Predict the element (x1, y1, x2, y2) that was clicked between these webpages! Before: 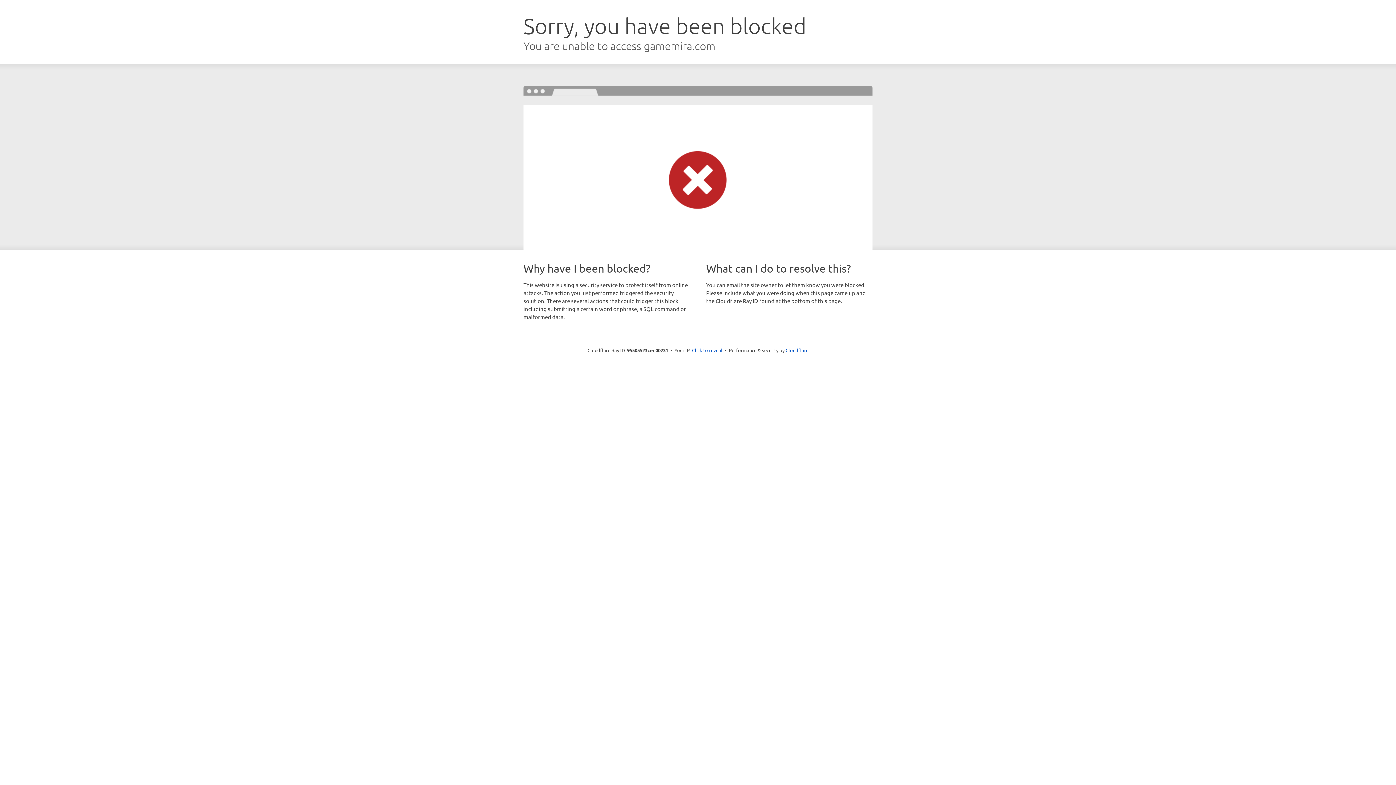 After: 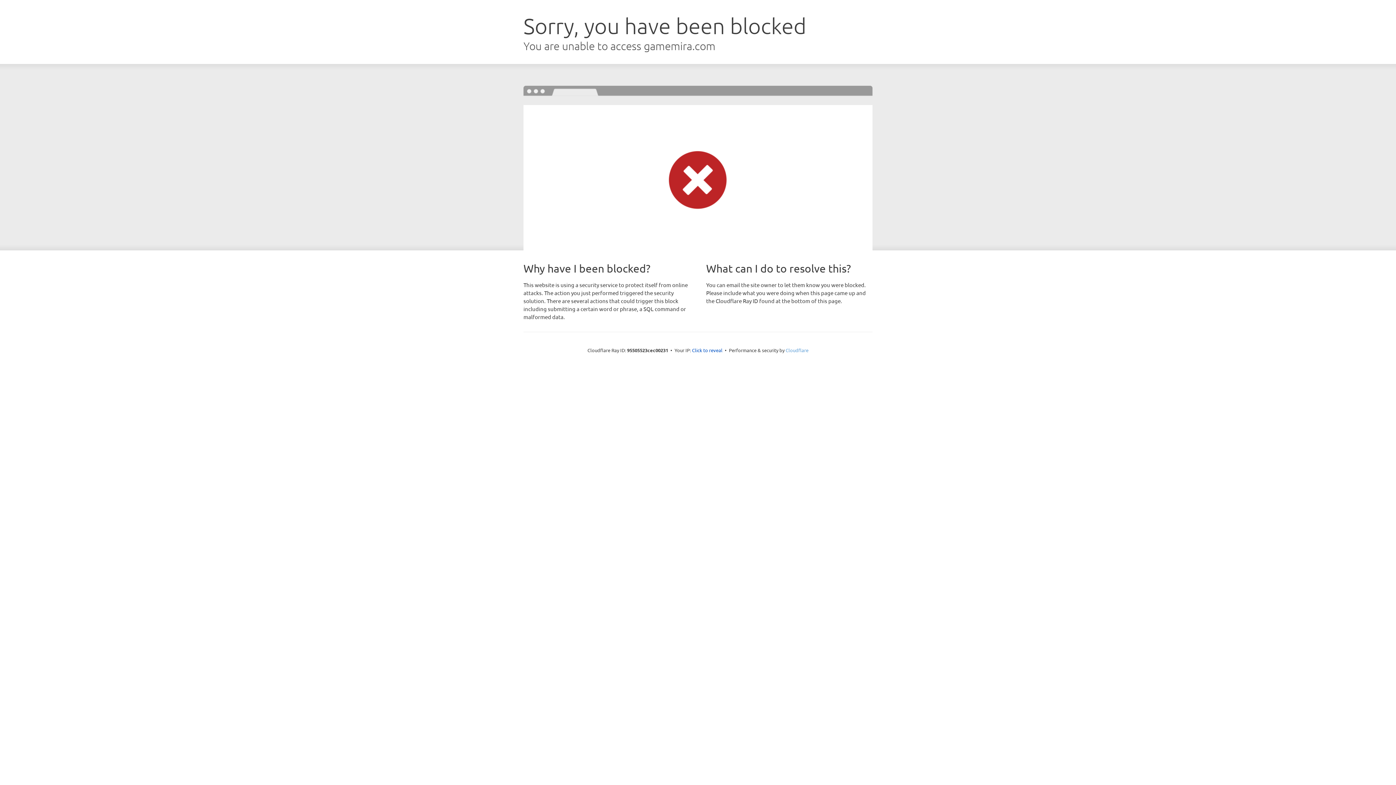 Action: bbox: (785, 347, 808, 353) label: Cloudflare